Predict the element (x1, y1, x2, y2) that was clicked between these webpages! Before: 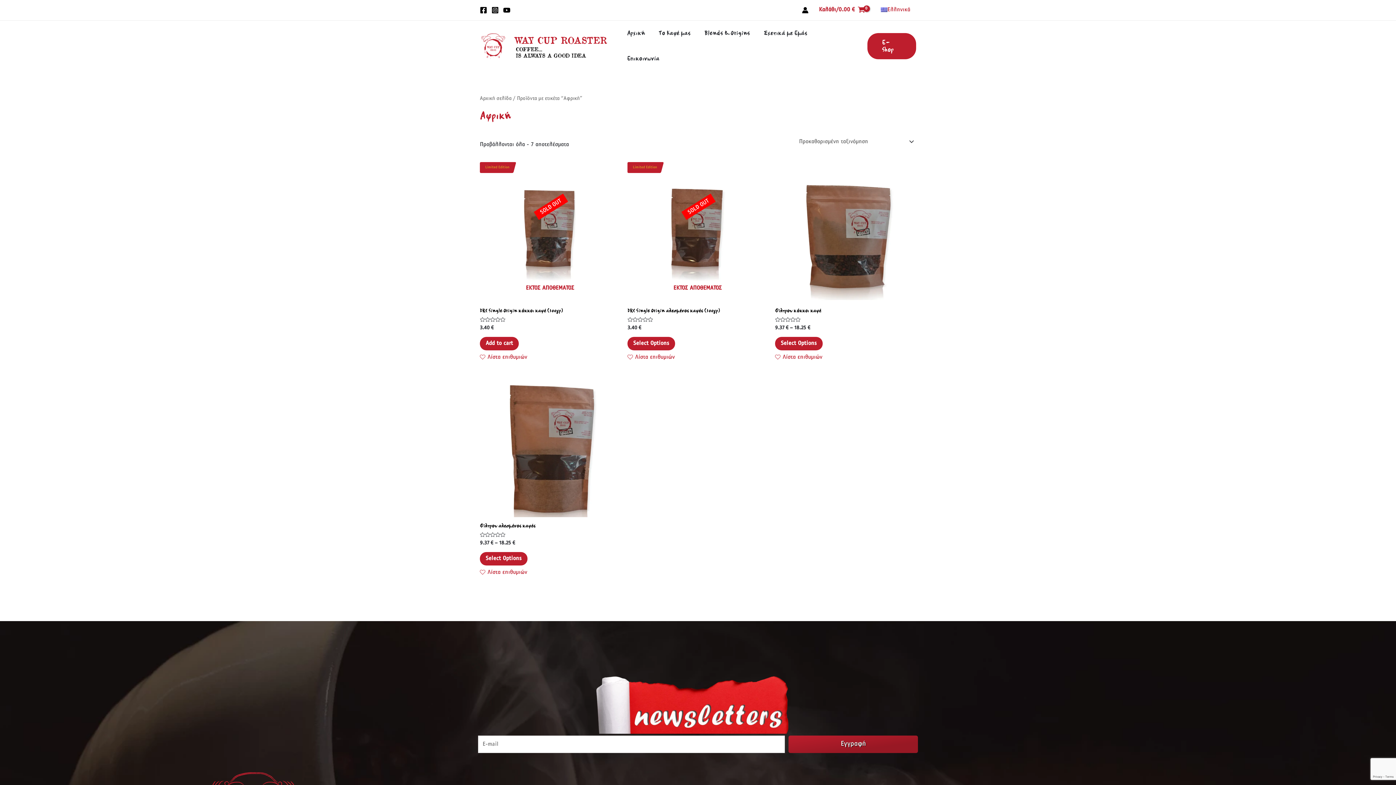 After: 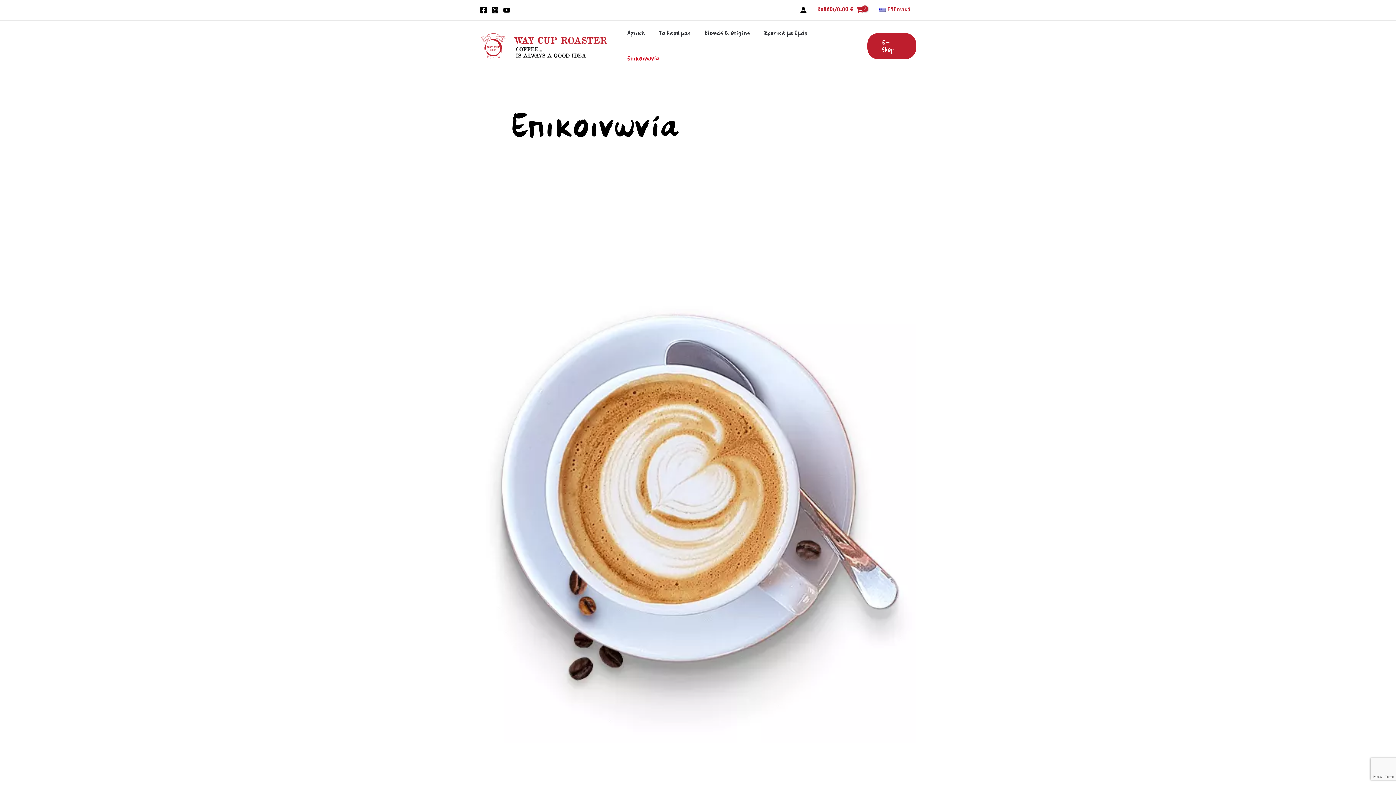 Action: bbox: (620, 46, 666, 71) label: Επικοινωνία